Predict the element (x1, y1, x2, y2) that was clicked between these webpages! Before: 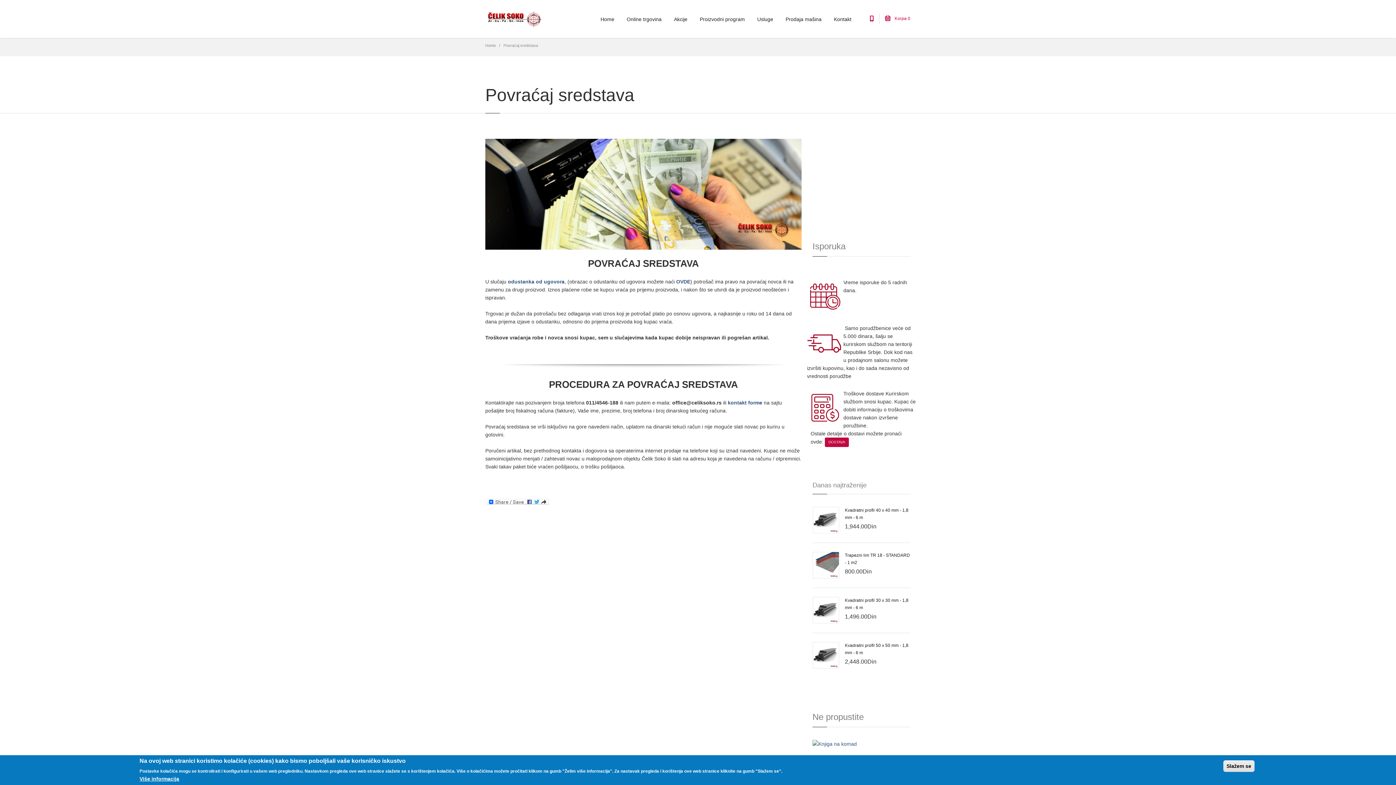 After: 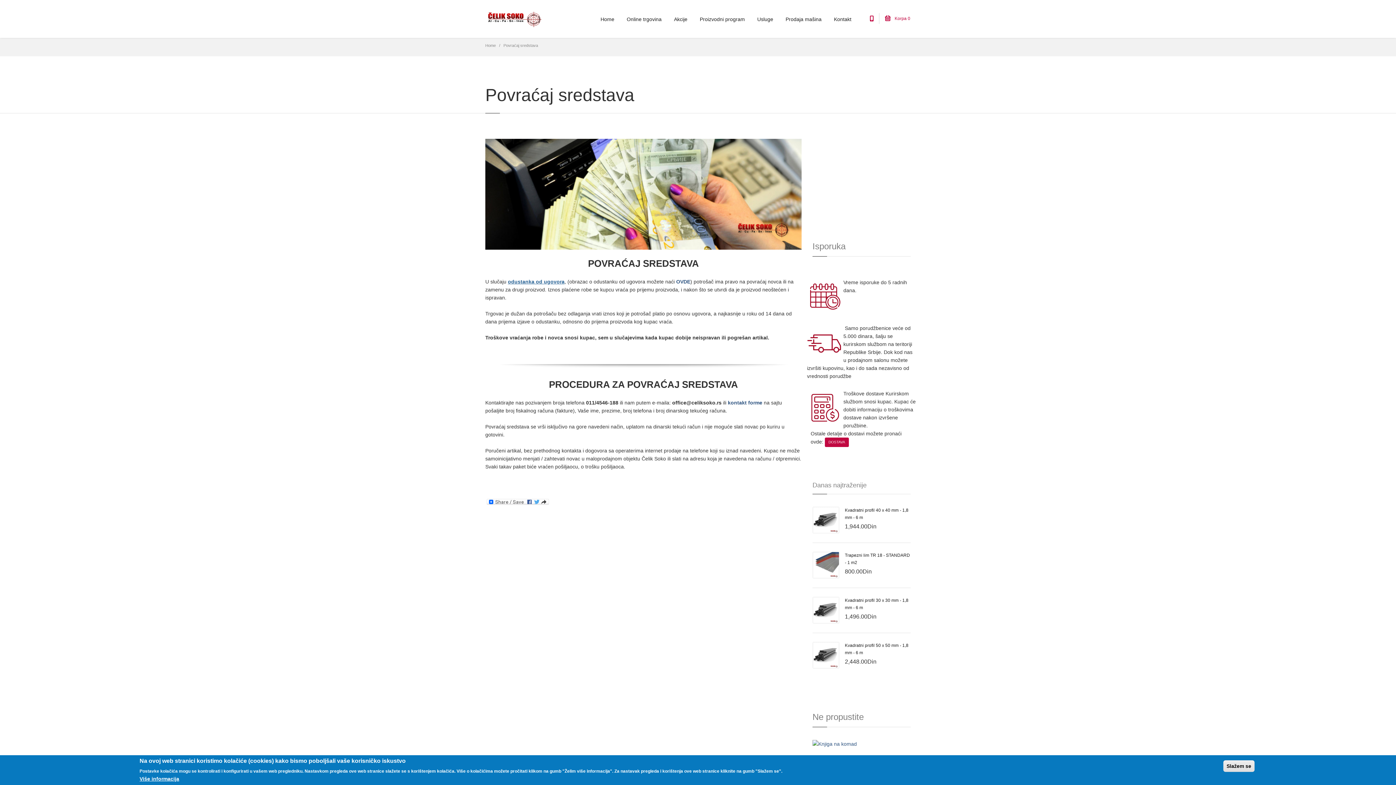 Action: bbox: (508, 278, 564, 284) label: odustanka od ugovora